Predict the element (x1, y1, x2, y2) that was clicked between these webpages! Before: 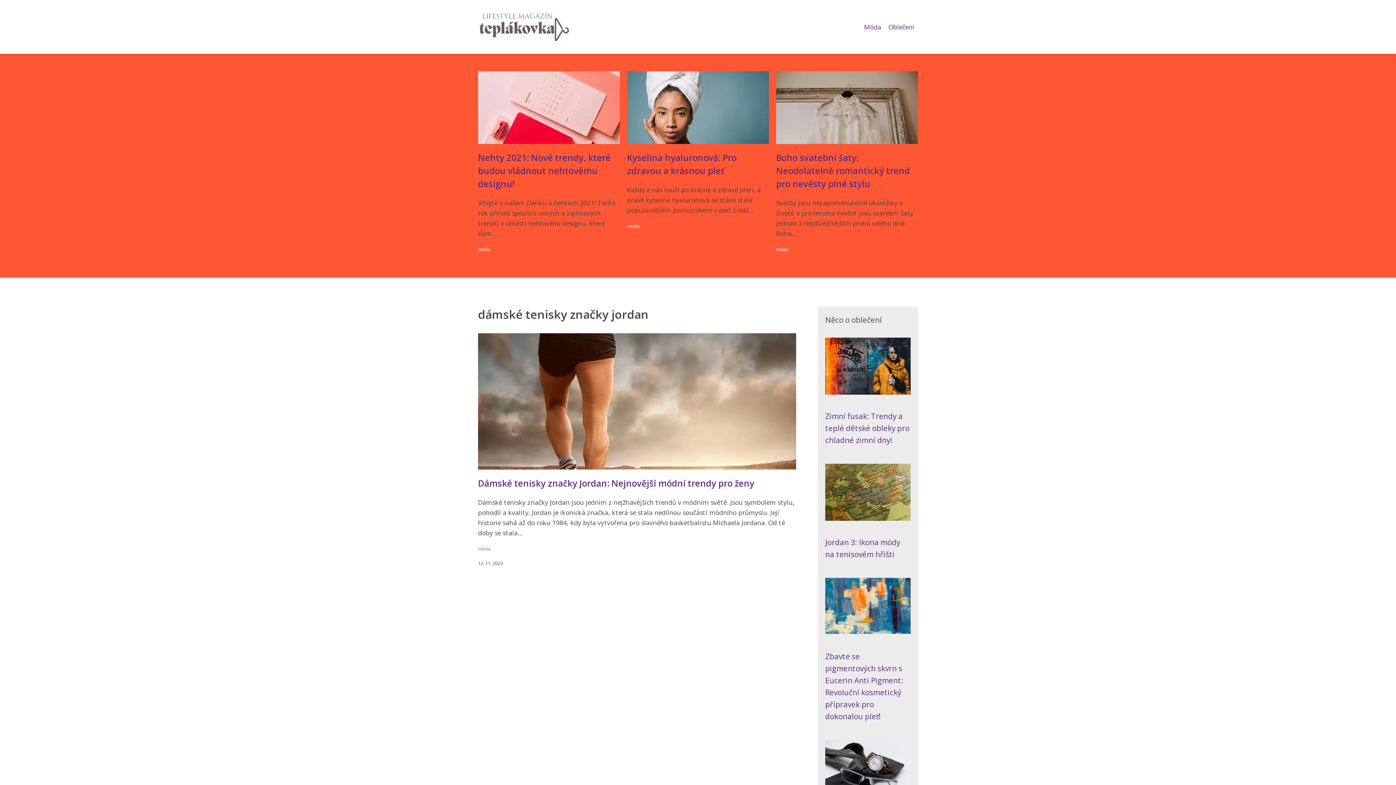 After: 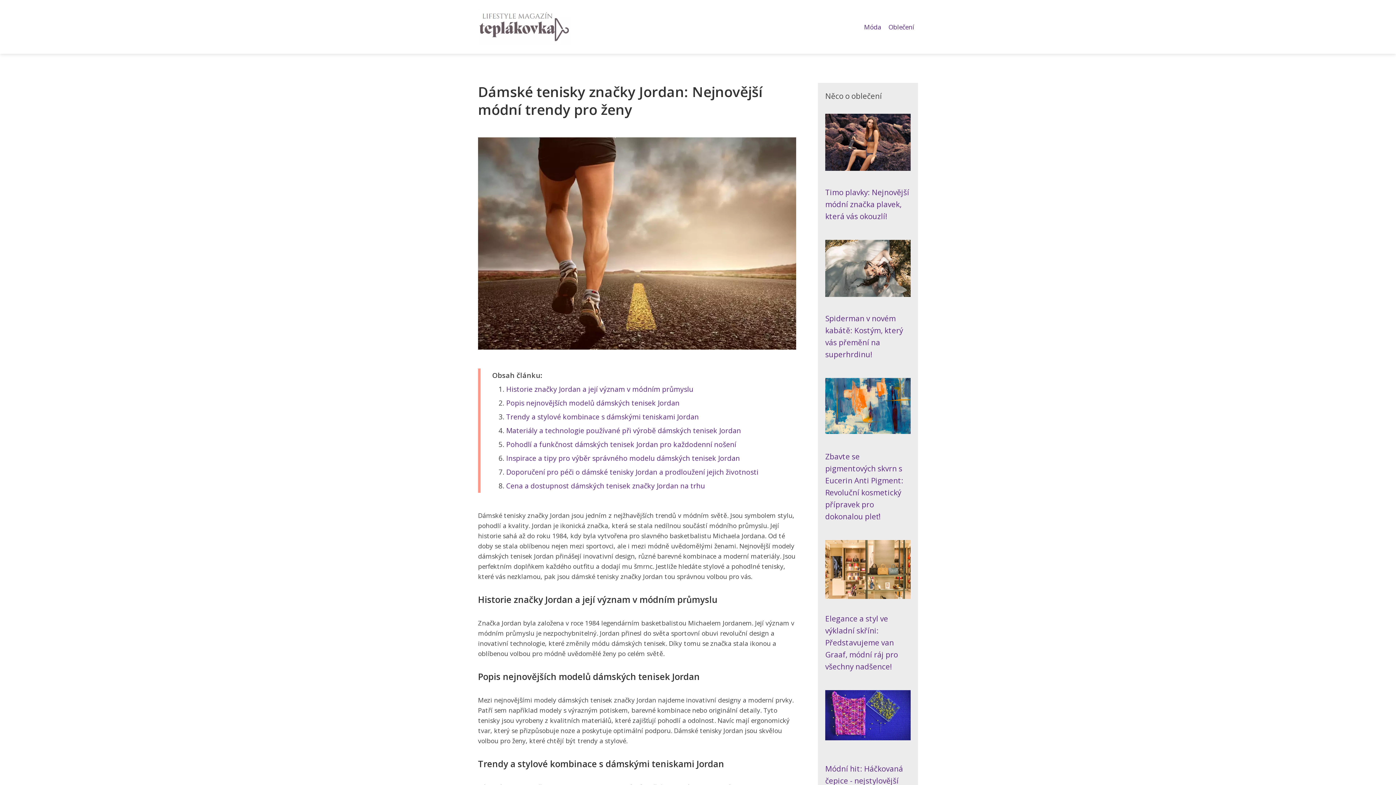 Action: label: Dámské tenisky značky Jordan: Nejnovější módní trendy pro ženy bbox: (478, 477, 754, 489)